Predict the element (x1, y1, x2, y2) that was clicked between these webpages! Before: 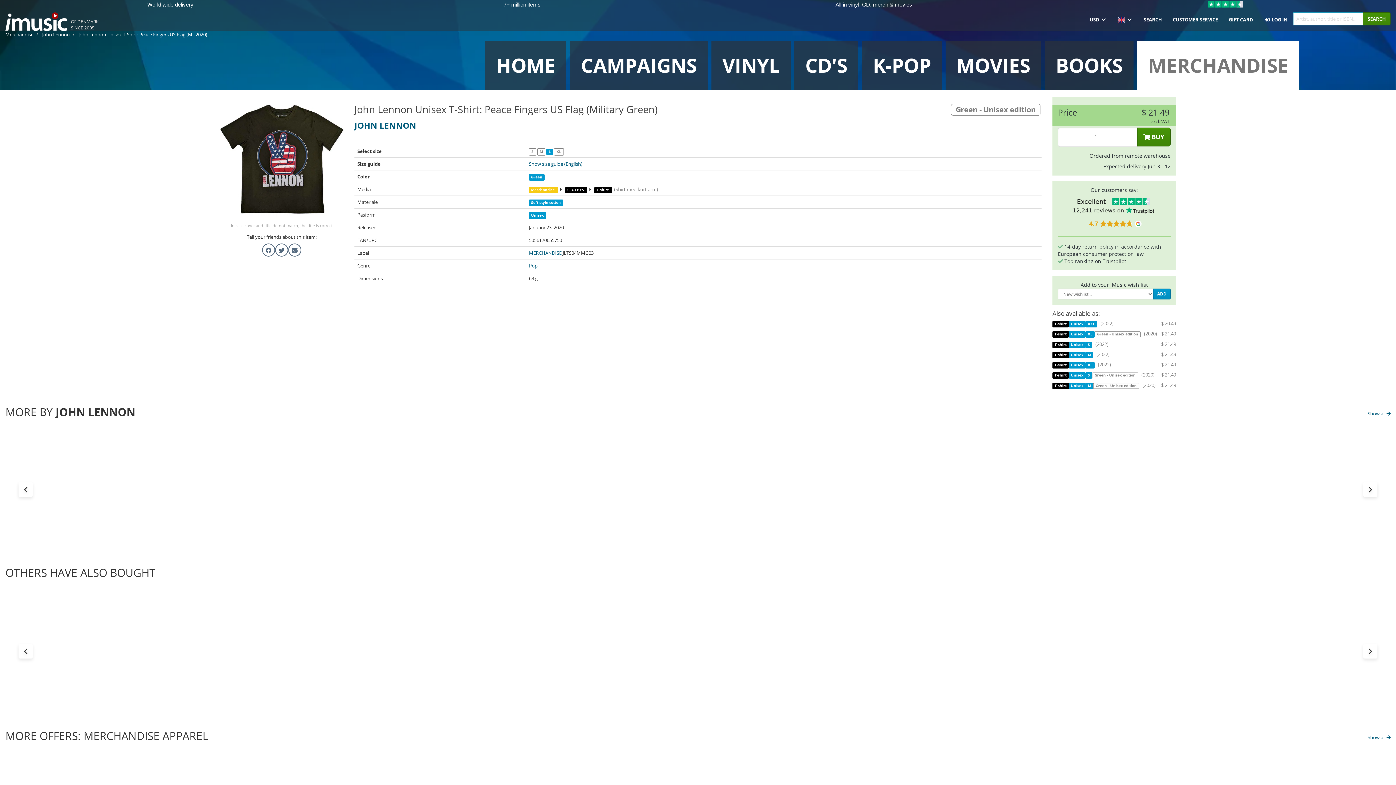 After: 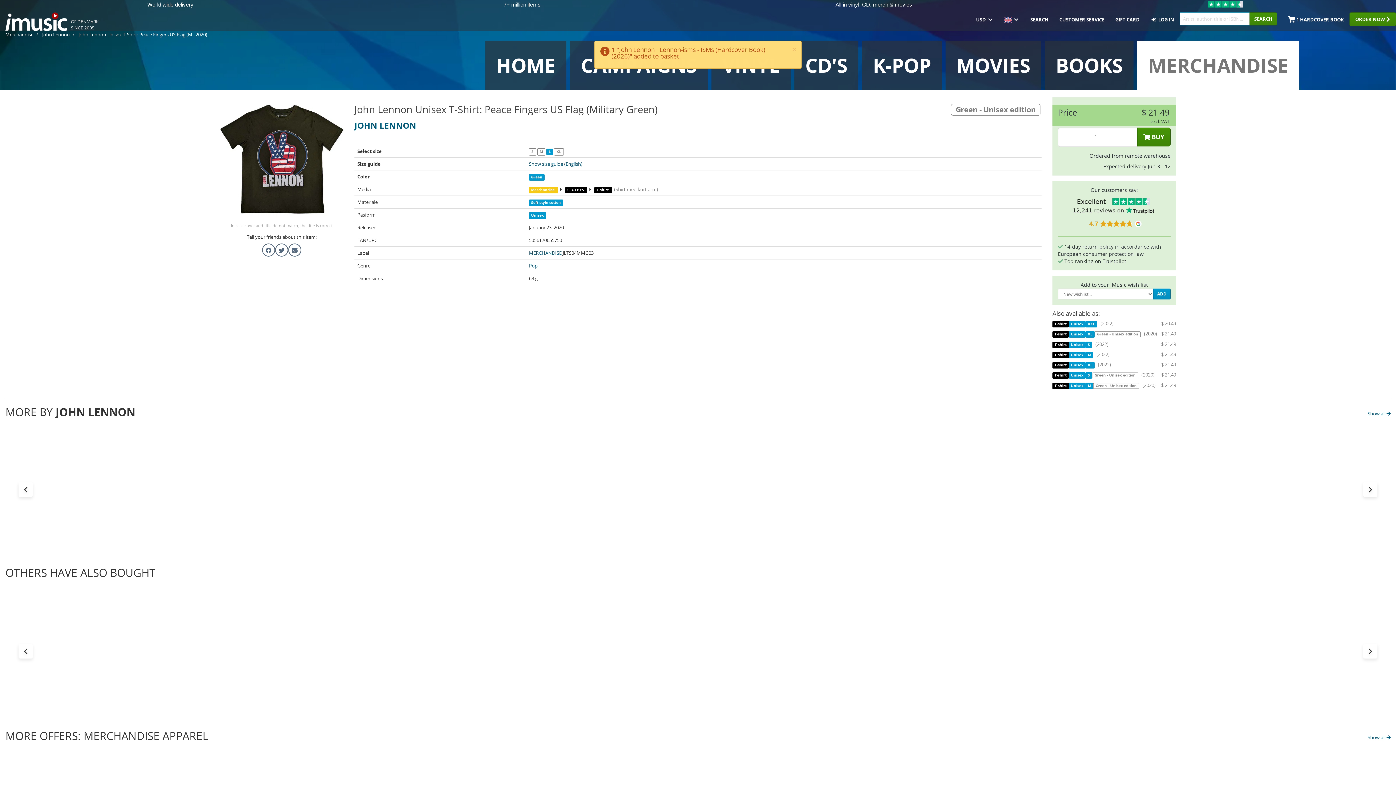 Action: label:  PRE-ORDER bbox: (114, 543, 145, 553)